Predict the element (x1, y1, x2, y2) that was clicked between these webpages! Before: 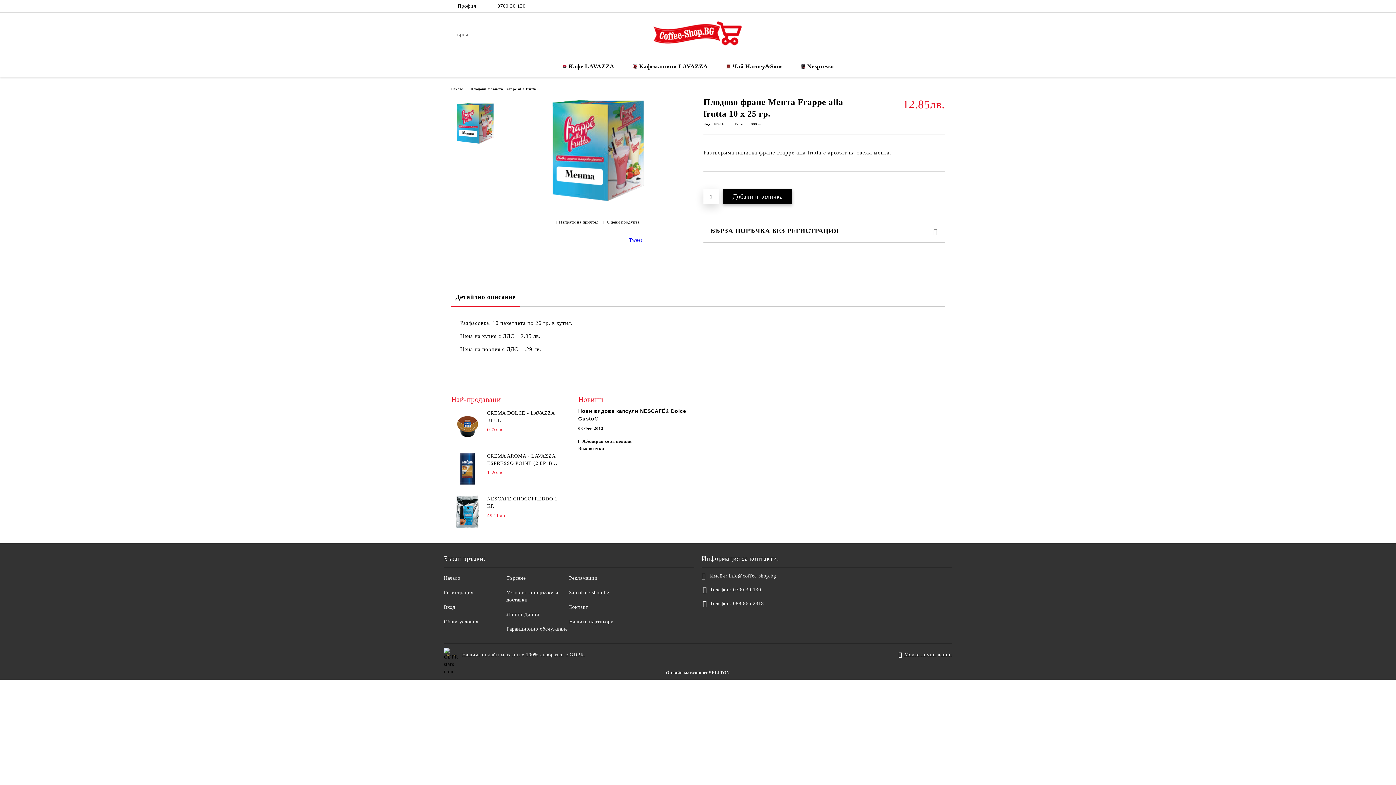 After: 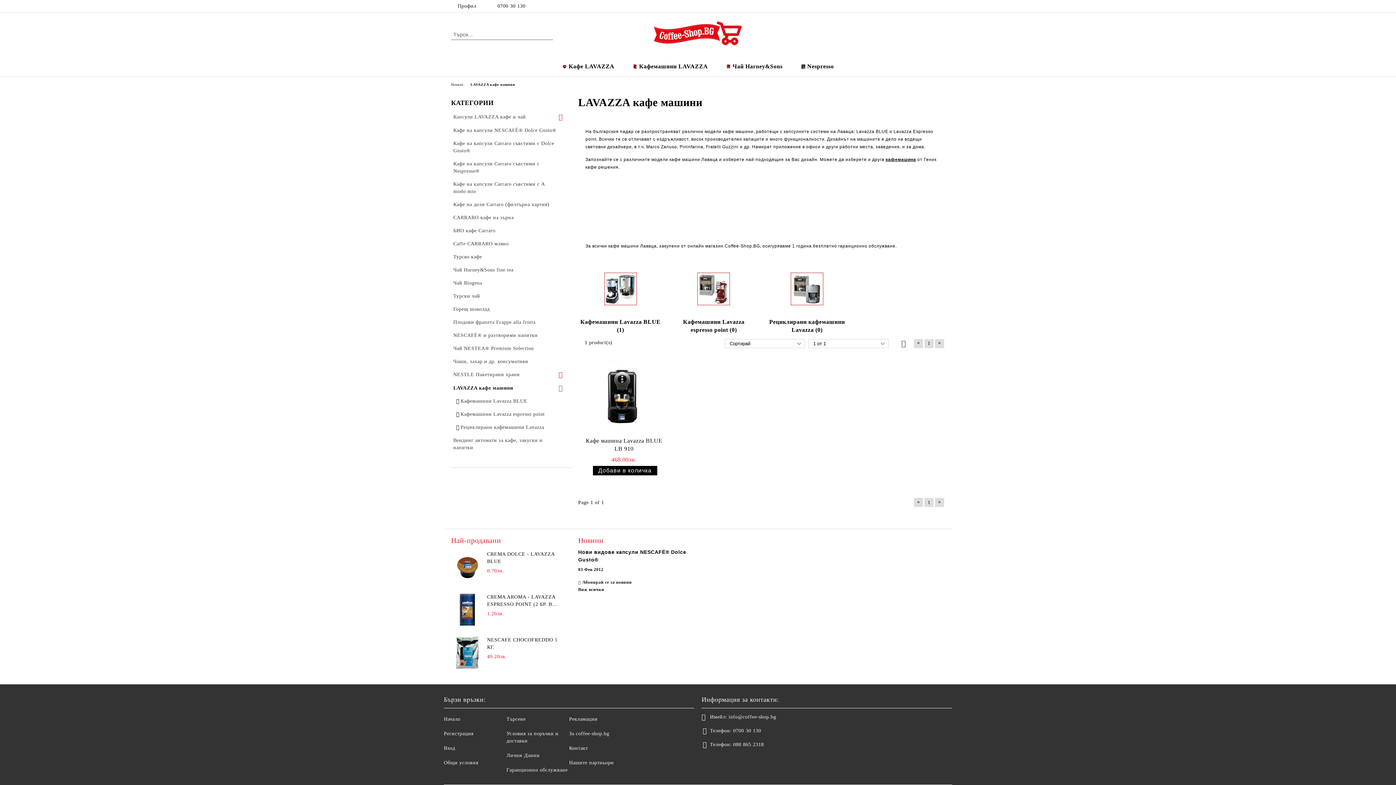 Action: bbox: (623, 58, 717, 74) label: Кафемашини LAVAZZA